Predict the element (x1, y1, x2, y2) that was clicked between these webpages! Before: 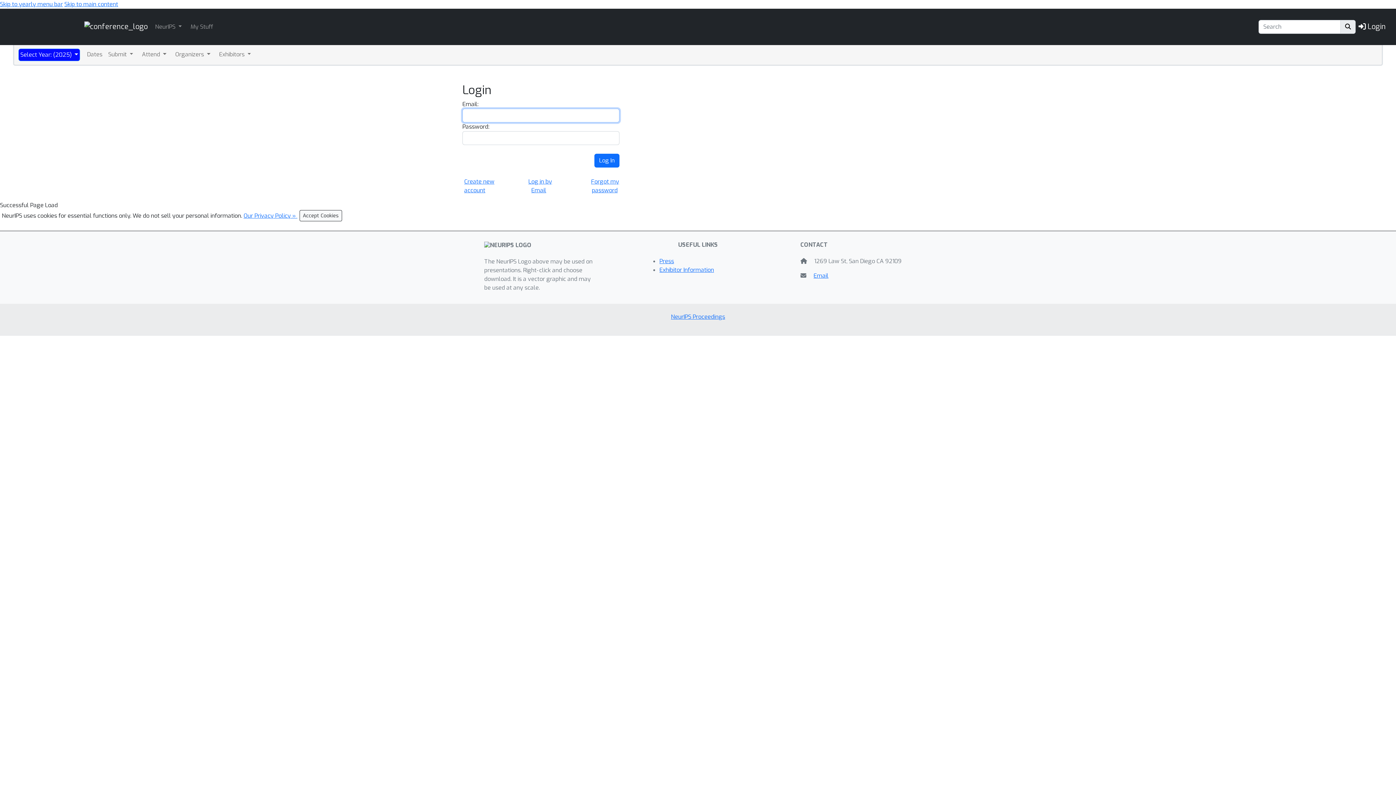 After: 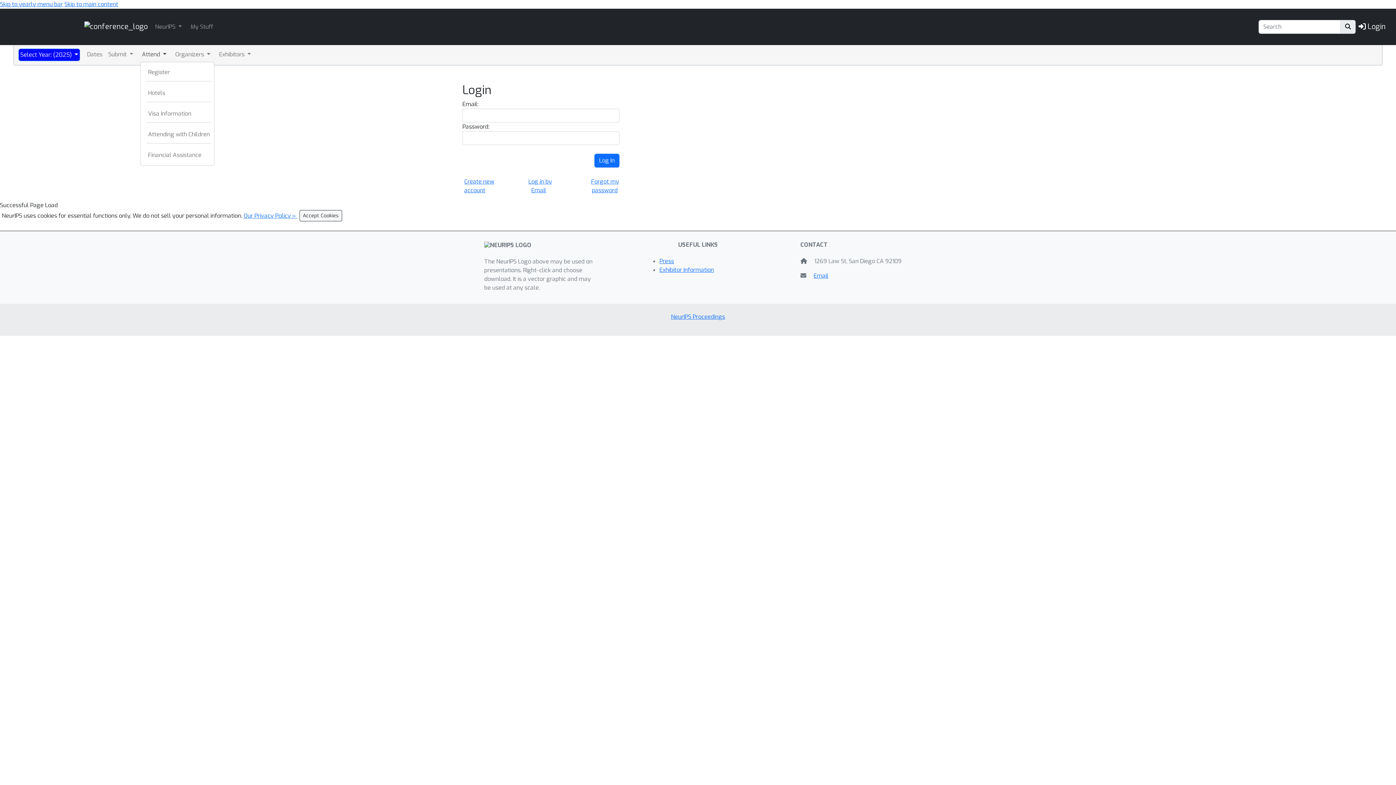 Action: label: Attend  bbox: (140, 48, 168, 60)